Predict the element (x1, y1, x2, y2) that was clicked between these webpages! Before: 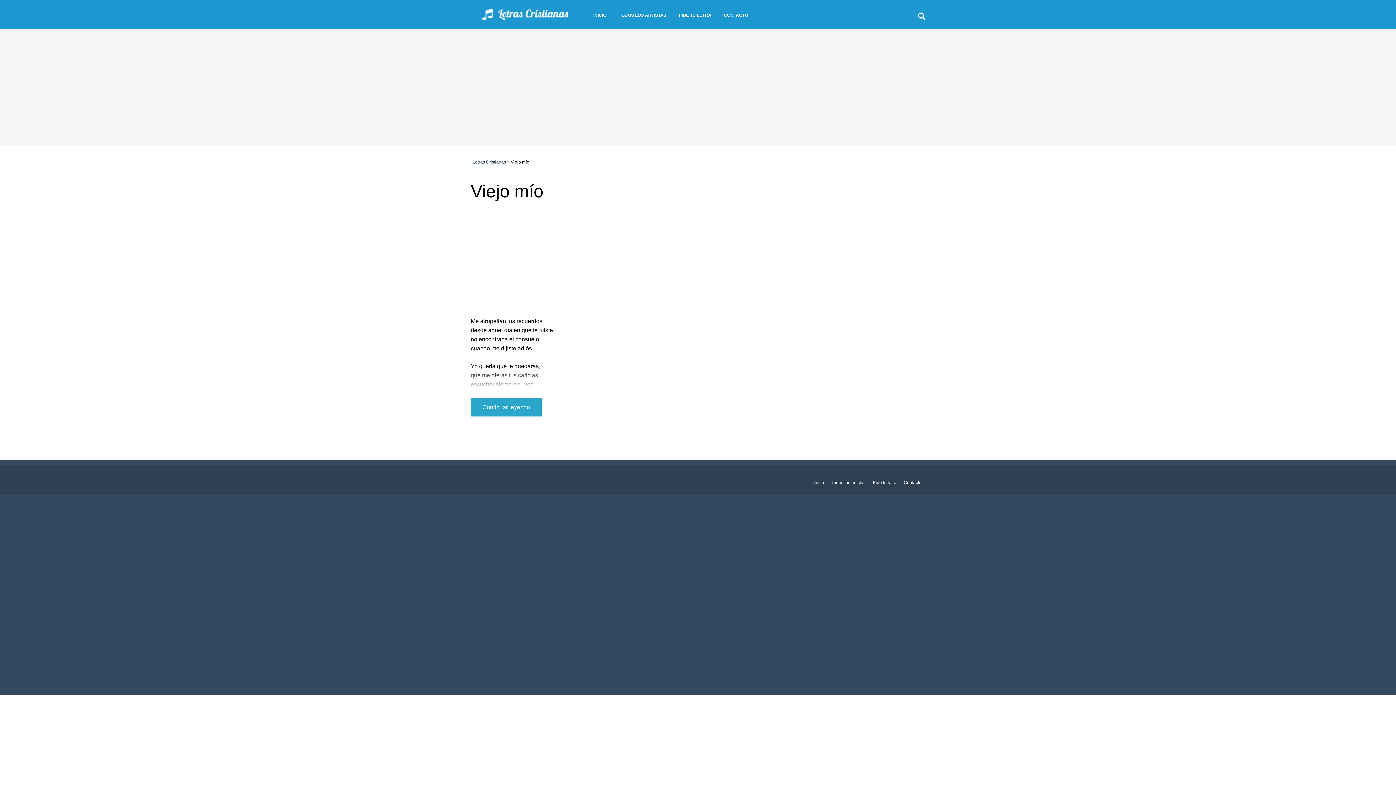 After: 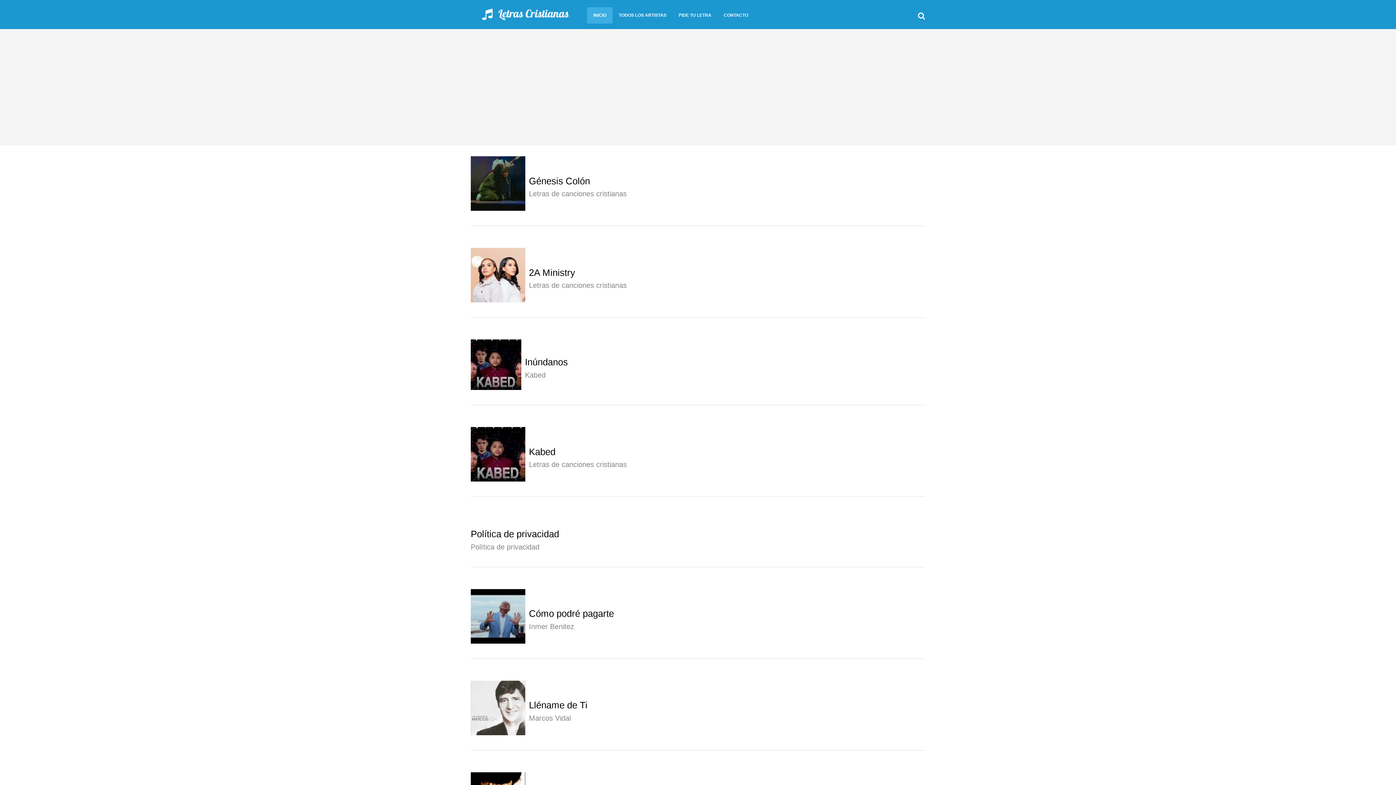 Action: label: INICIO bbox: (587, 7, 612, 23)